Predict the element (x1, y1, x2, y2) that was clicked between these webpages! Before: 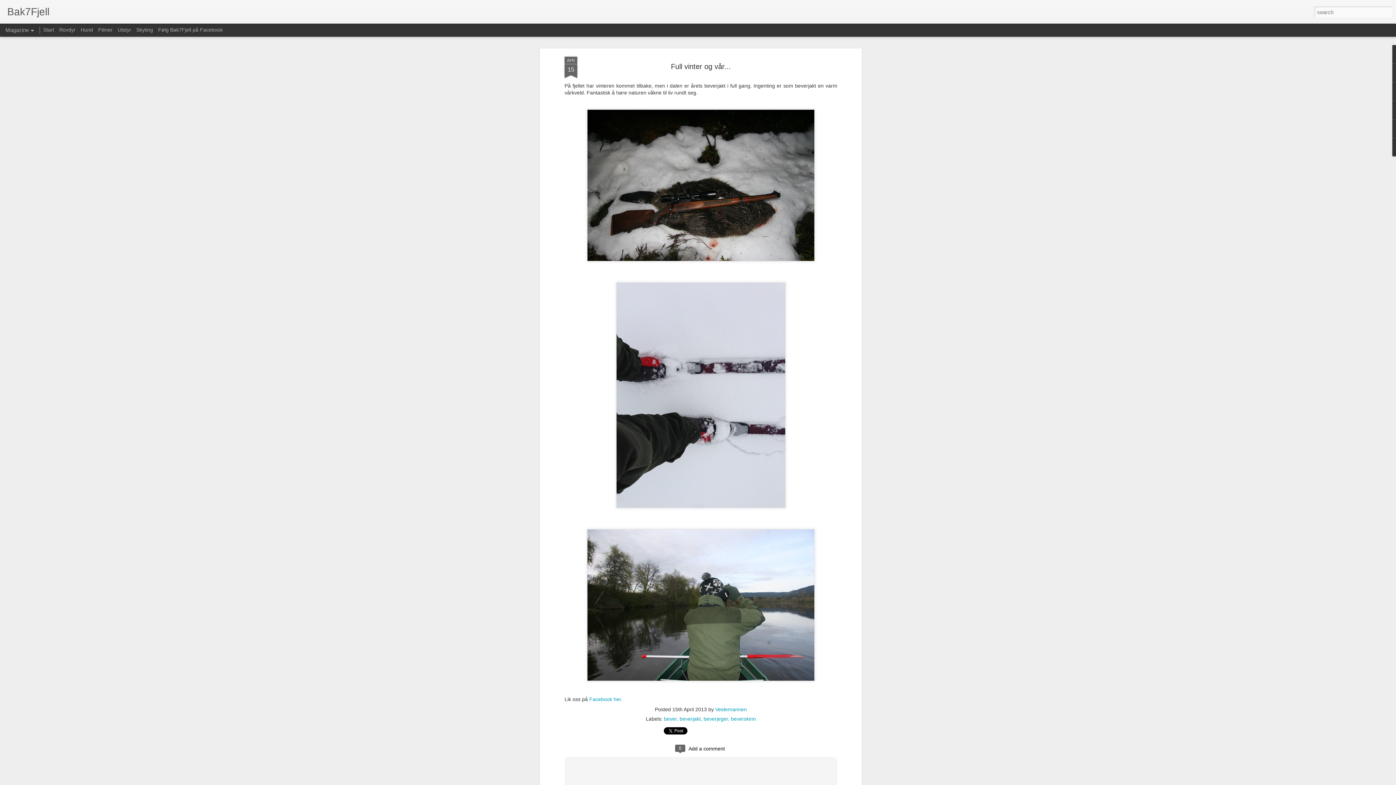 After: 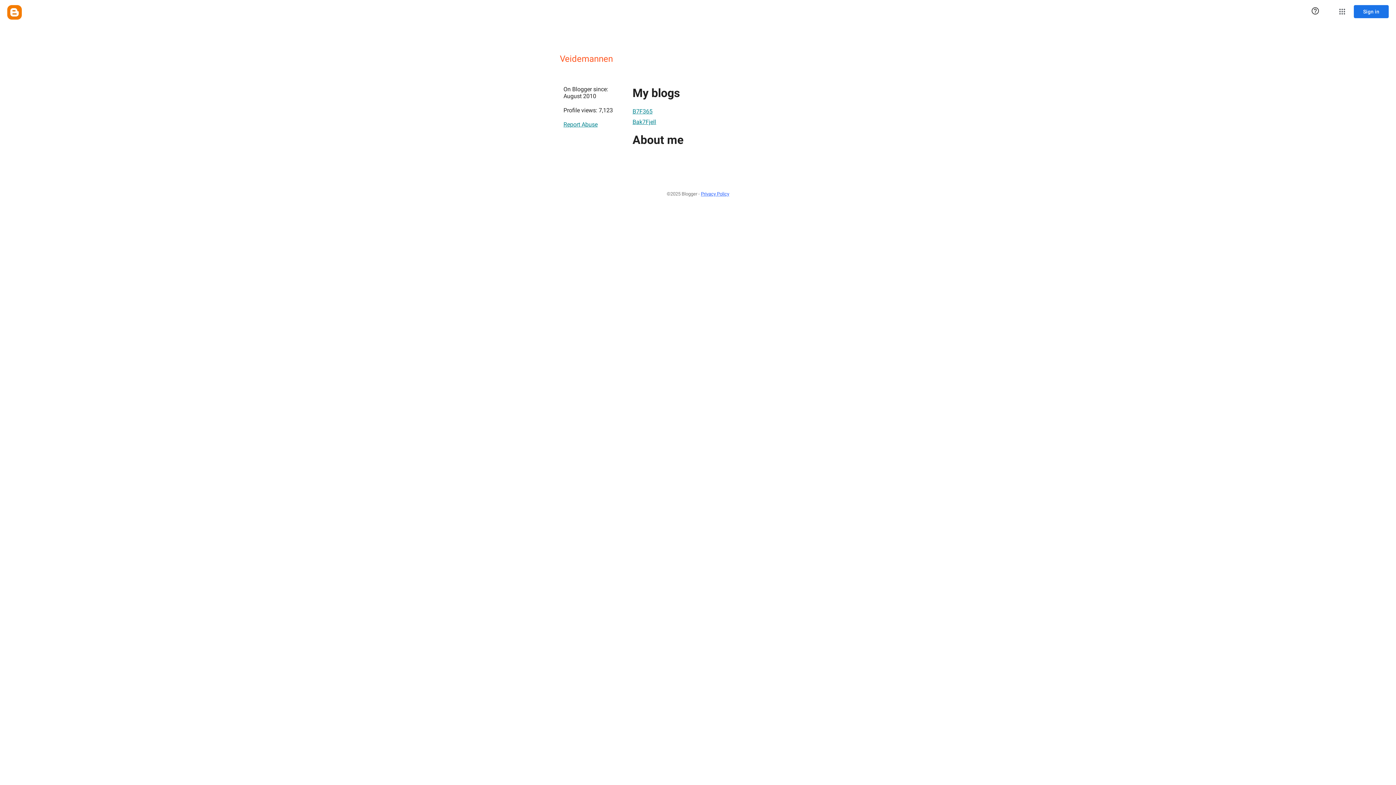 Action: bbox: (715, 706, 747, 712) label: Veidemannen